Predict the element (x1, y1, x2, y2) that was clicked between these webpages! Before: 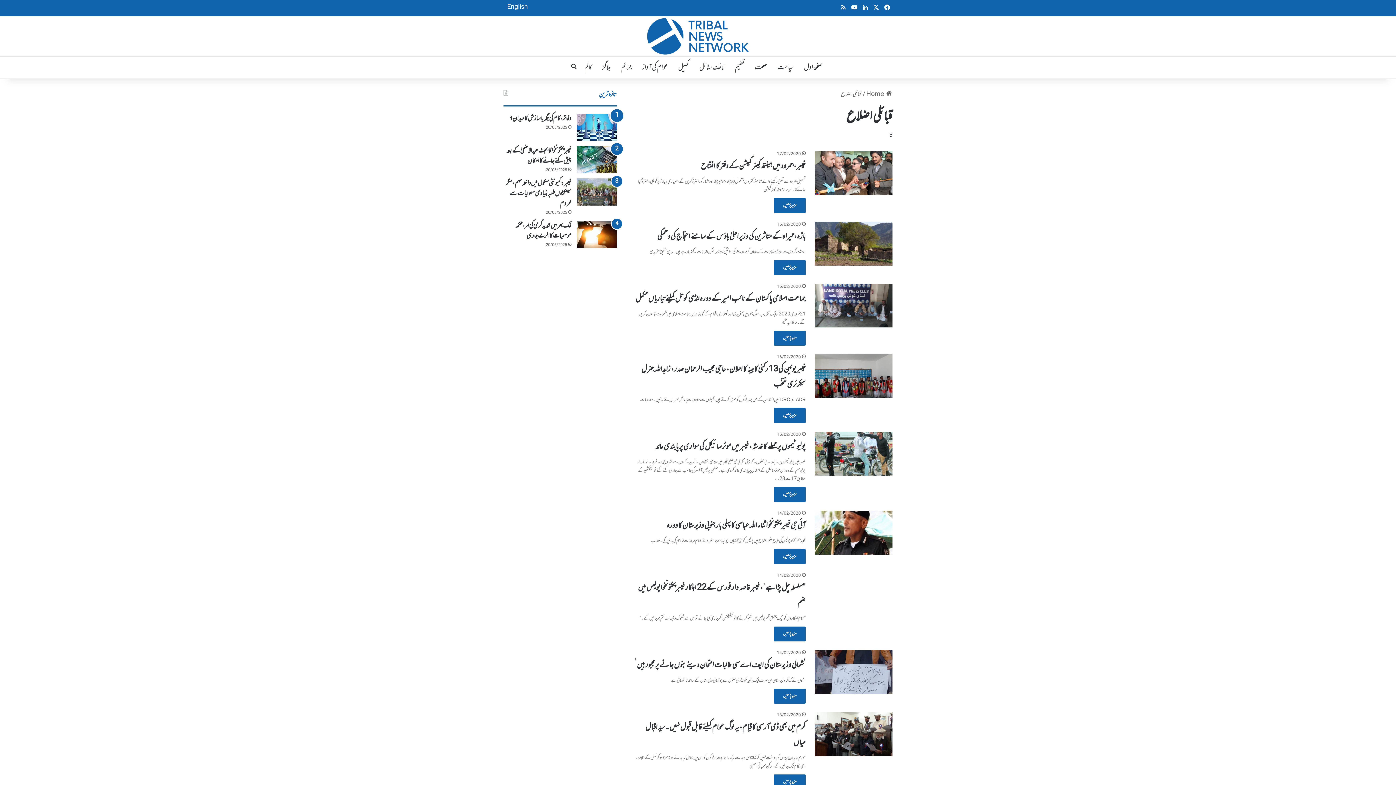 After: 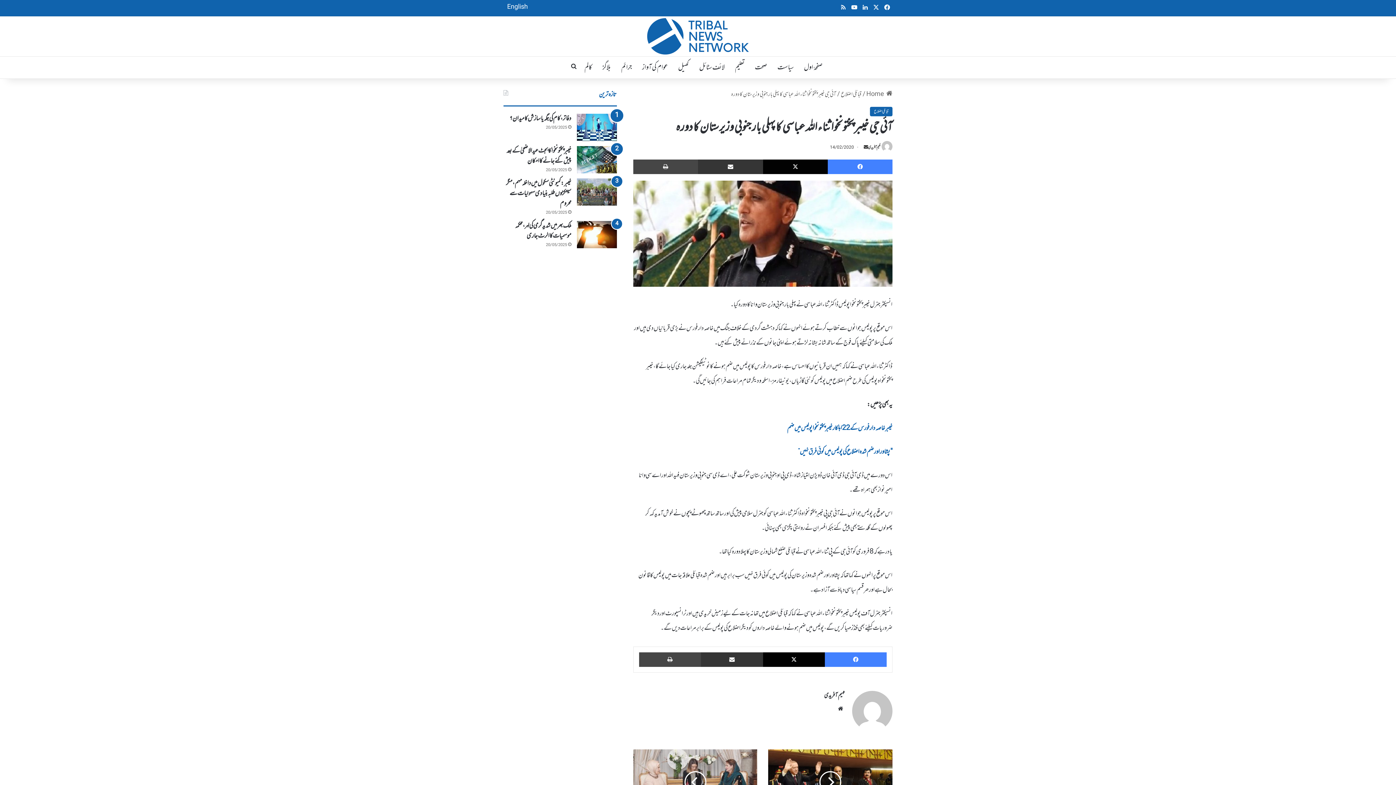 Action: bbox: (666, 518, 805, 533) label: آئی جی خیبر پختونخوا ثناء اللہ عباسی کا پہلی بار جنوبی وزیرستان کا دورہ